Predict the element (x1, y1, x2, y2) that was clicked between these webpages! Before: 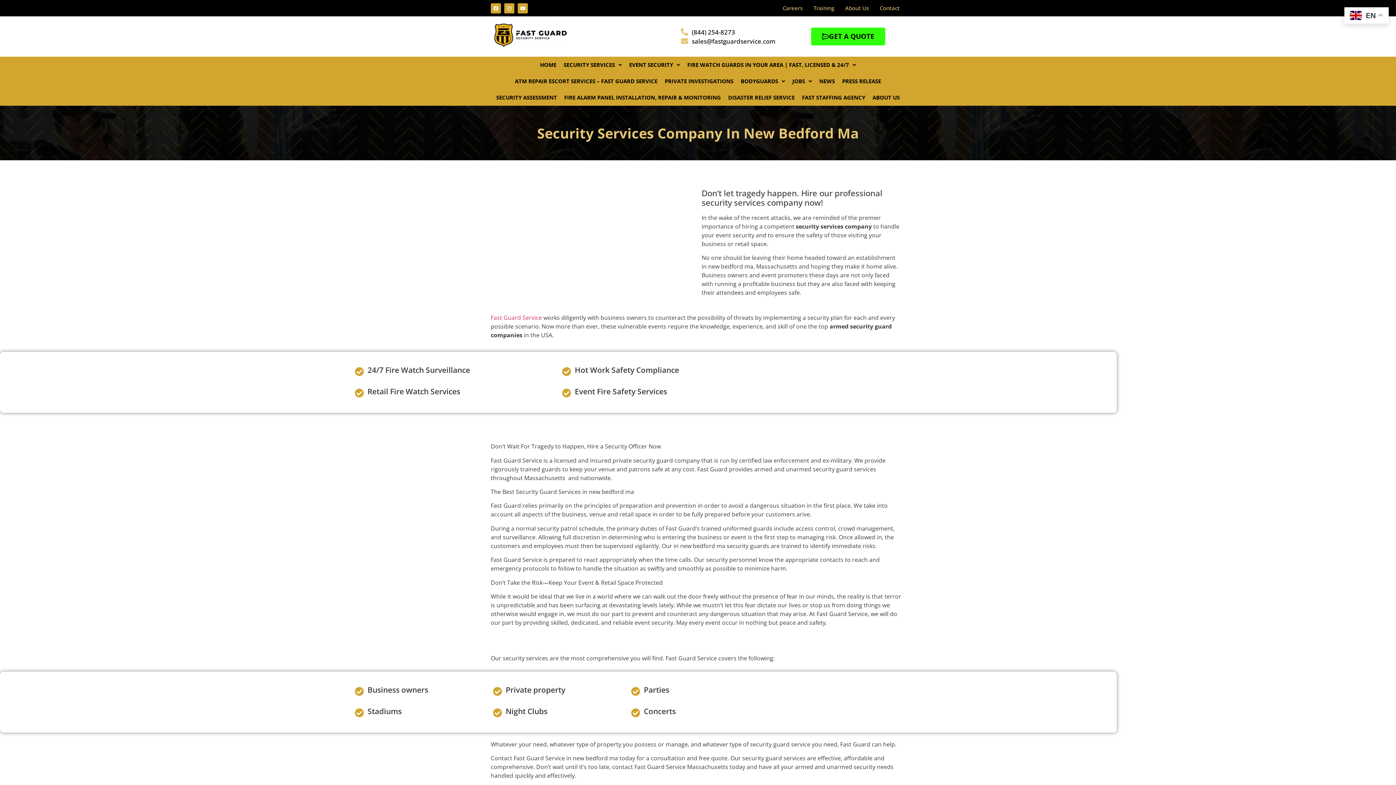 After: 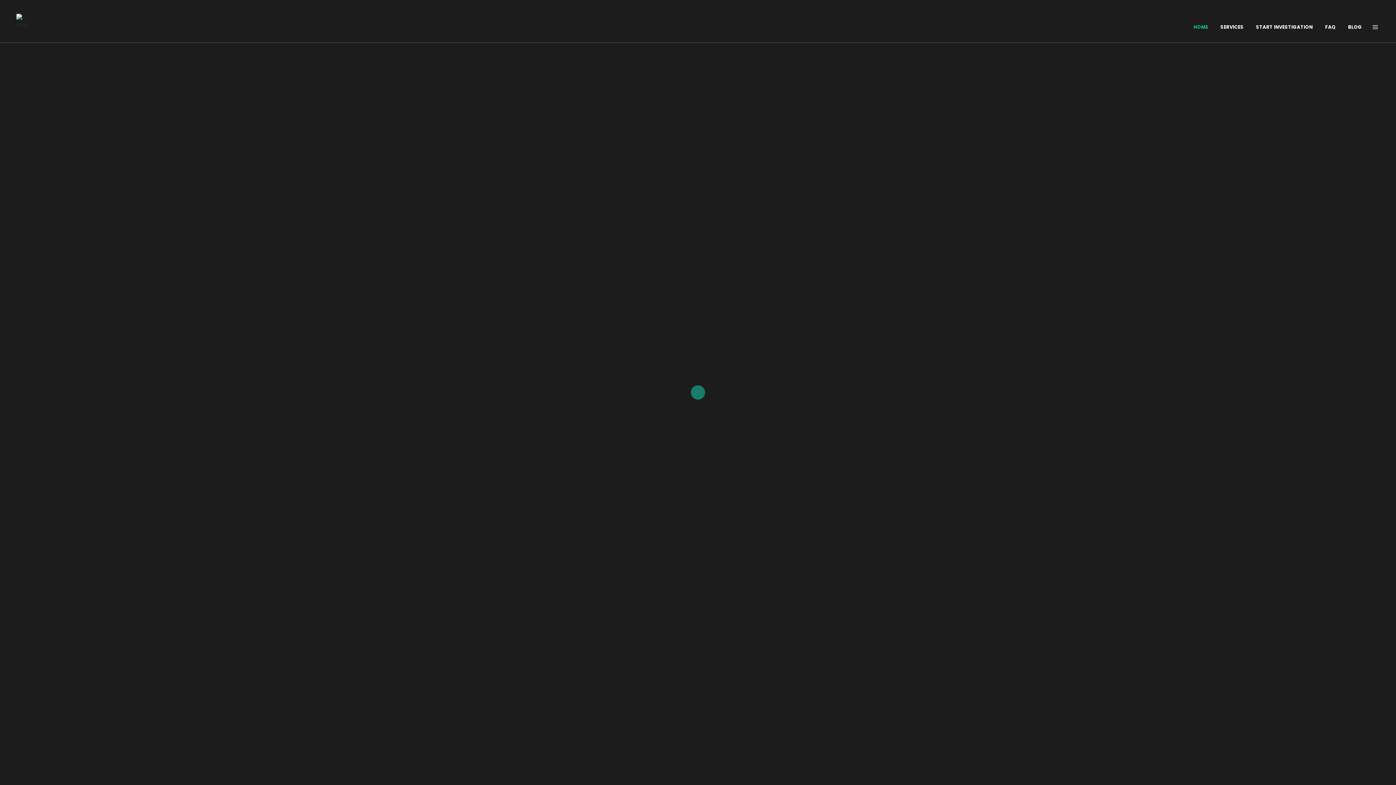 Action: label: PRIVATE INVESTIGATIONS bbox: (661, 73, 737, 89)